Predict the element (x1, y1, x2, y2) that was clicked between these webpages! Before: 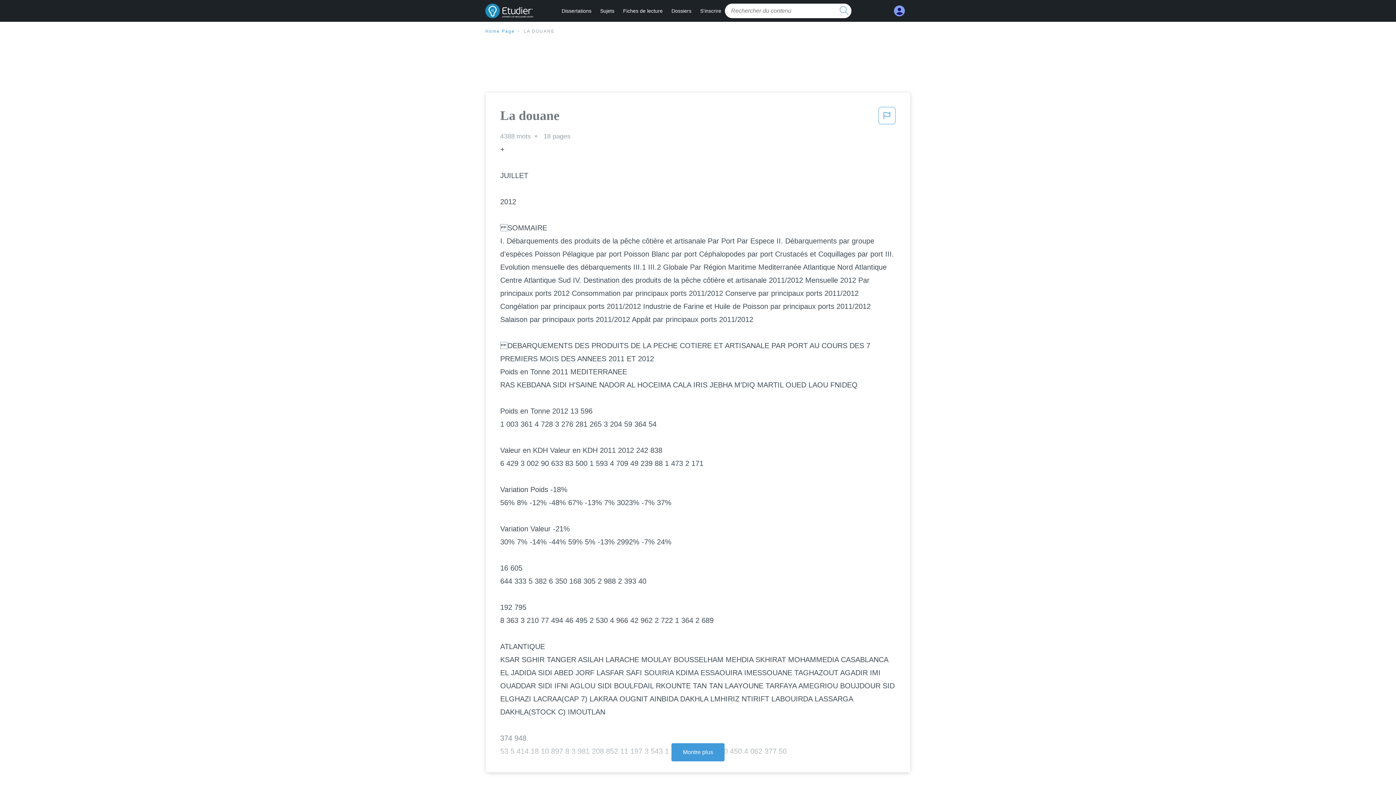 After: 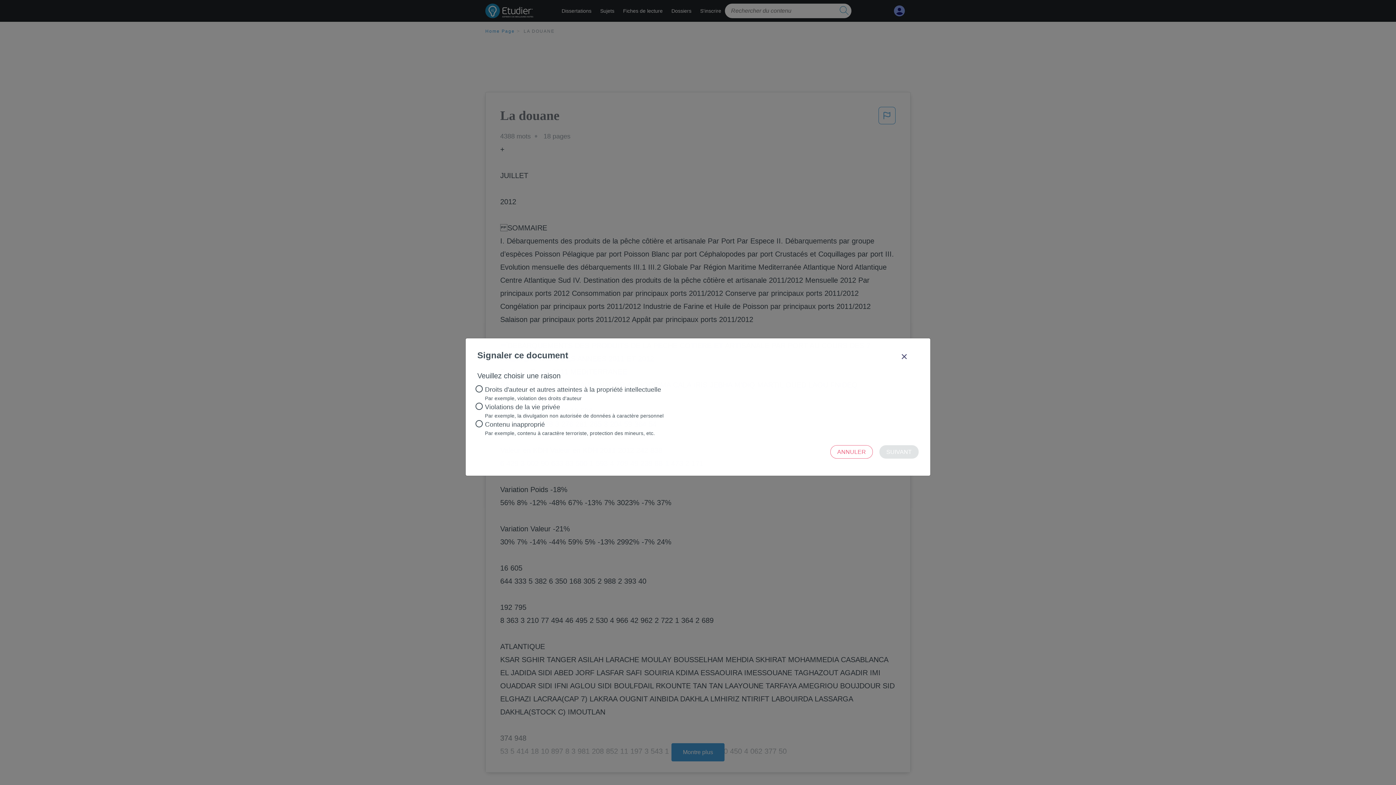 Action: bbox: (878, 106, 896, 128)